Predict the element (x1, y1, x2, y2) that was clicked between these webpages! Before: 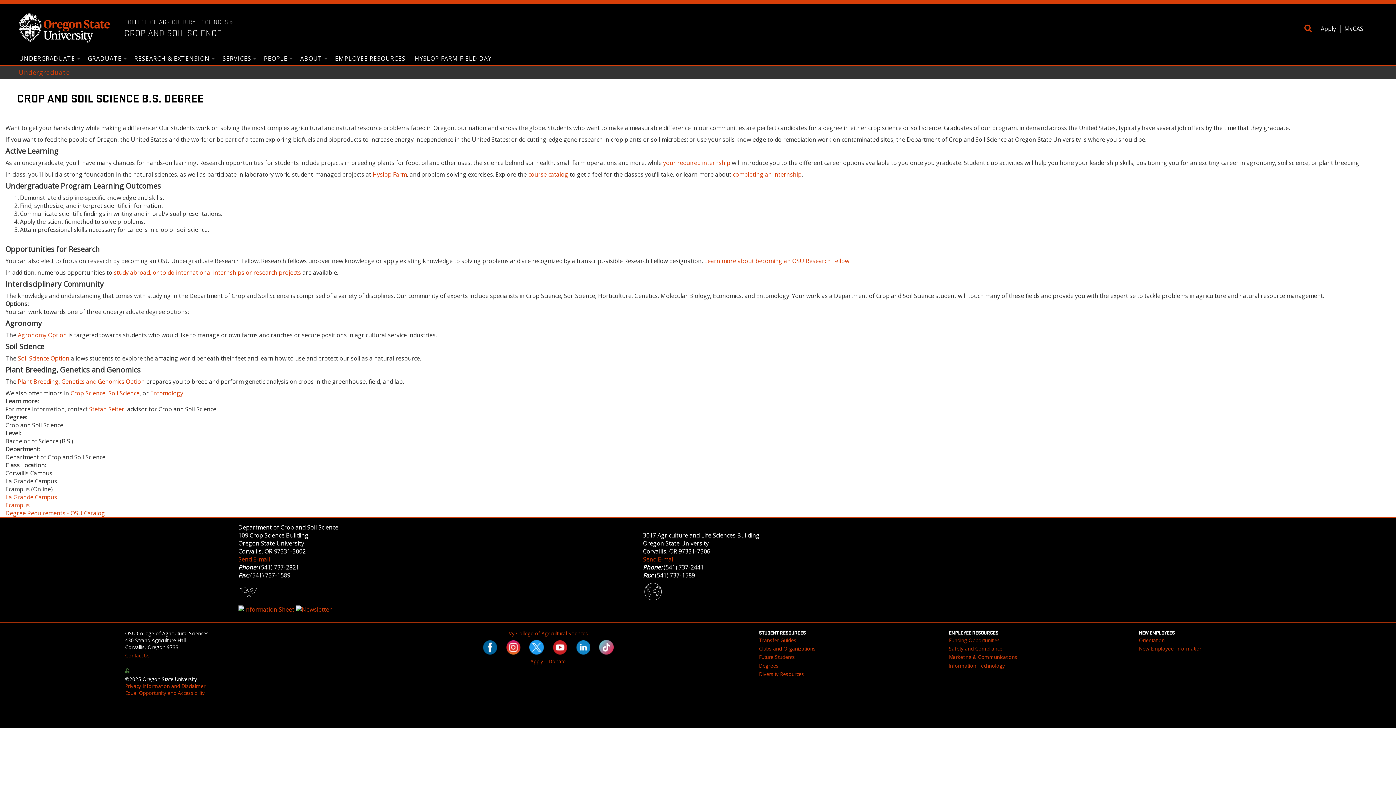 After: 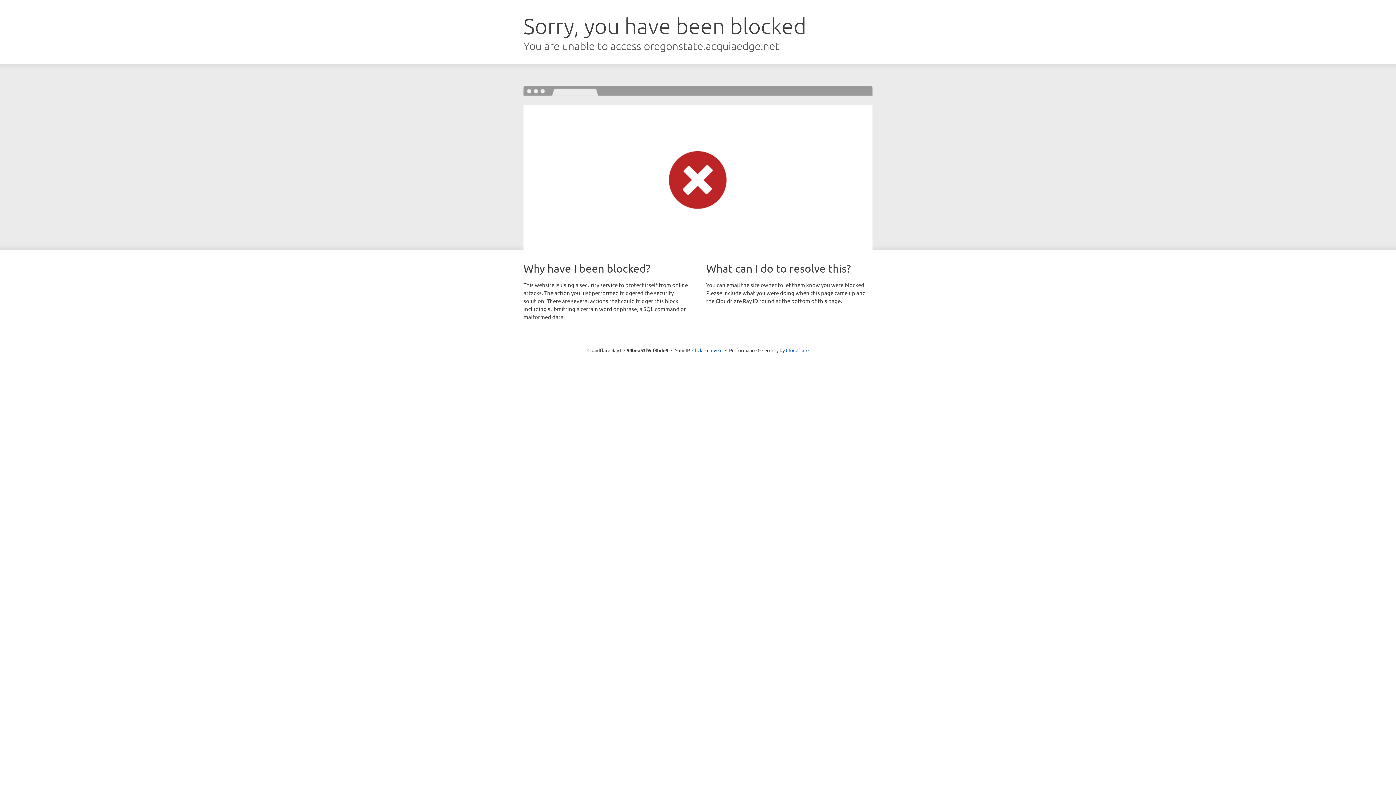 Action: label: Apply bbox: (530, 658, 543, 665)